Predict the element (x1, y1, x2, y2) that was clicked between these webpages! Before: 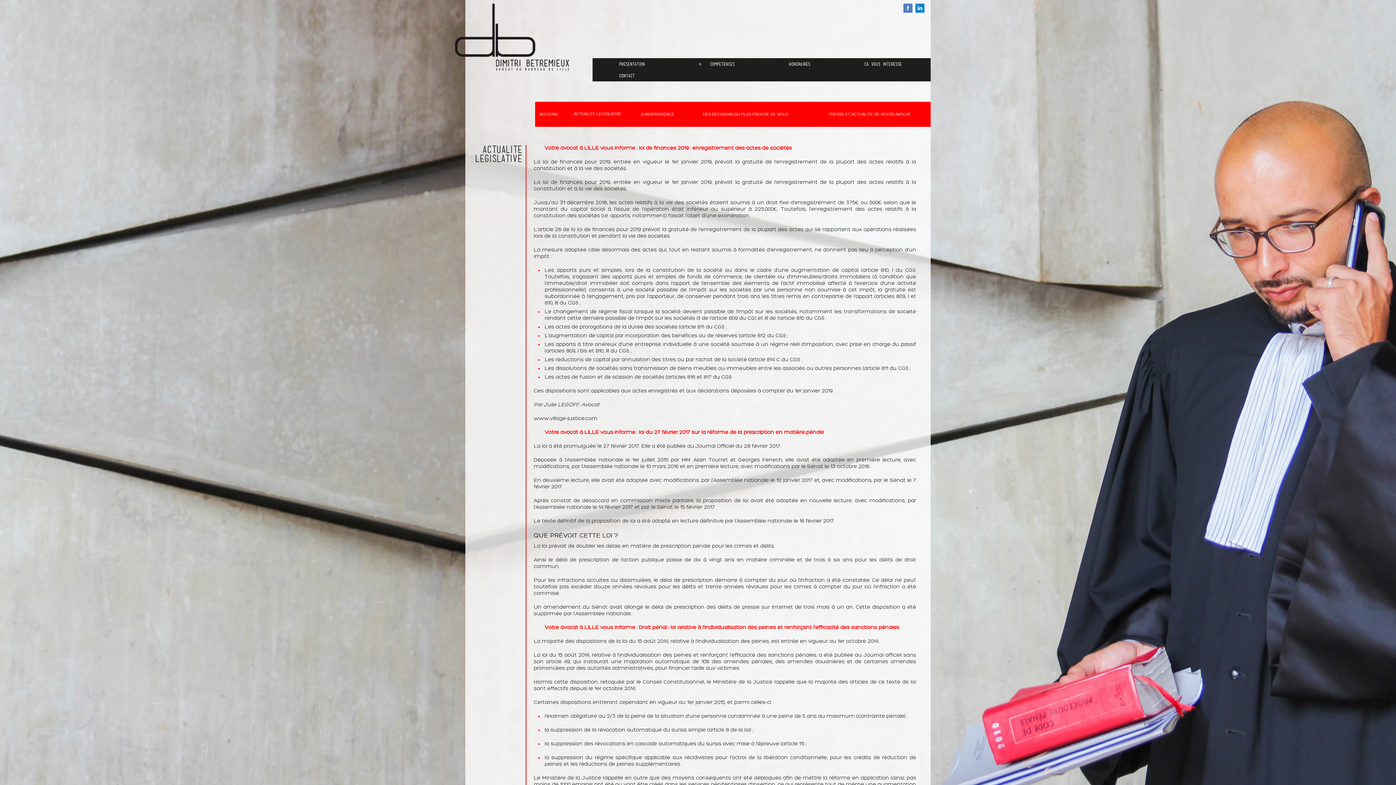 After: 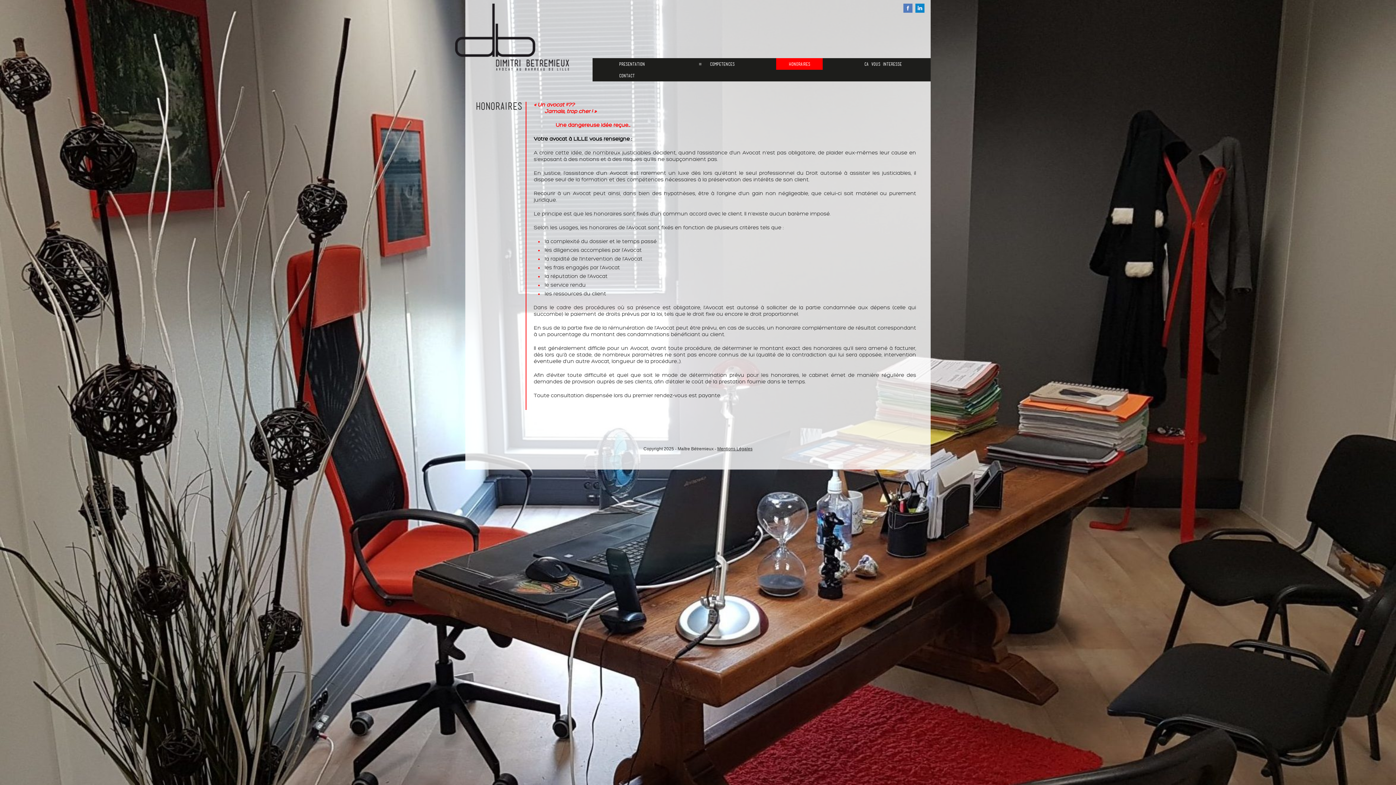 Action: bbox: (776, 58, 823, 69) label: HONORAIRES